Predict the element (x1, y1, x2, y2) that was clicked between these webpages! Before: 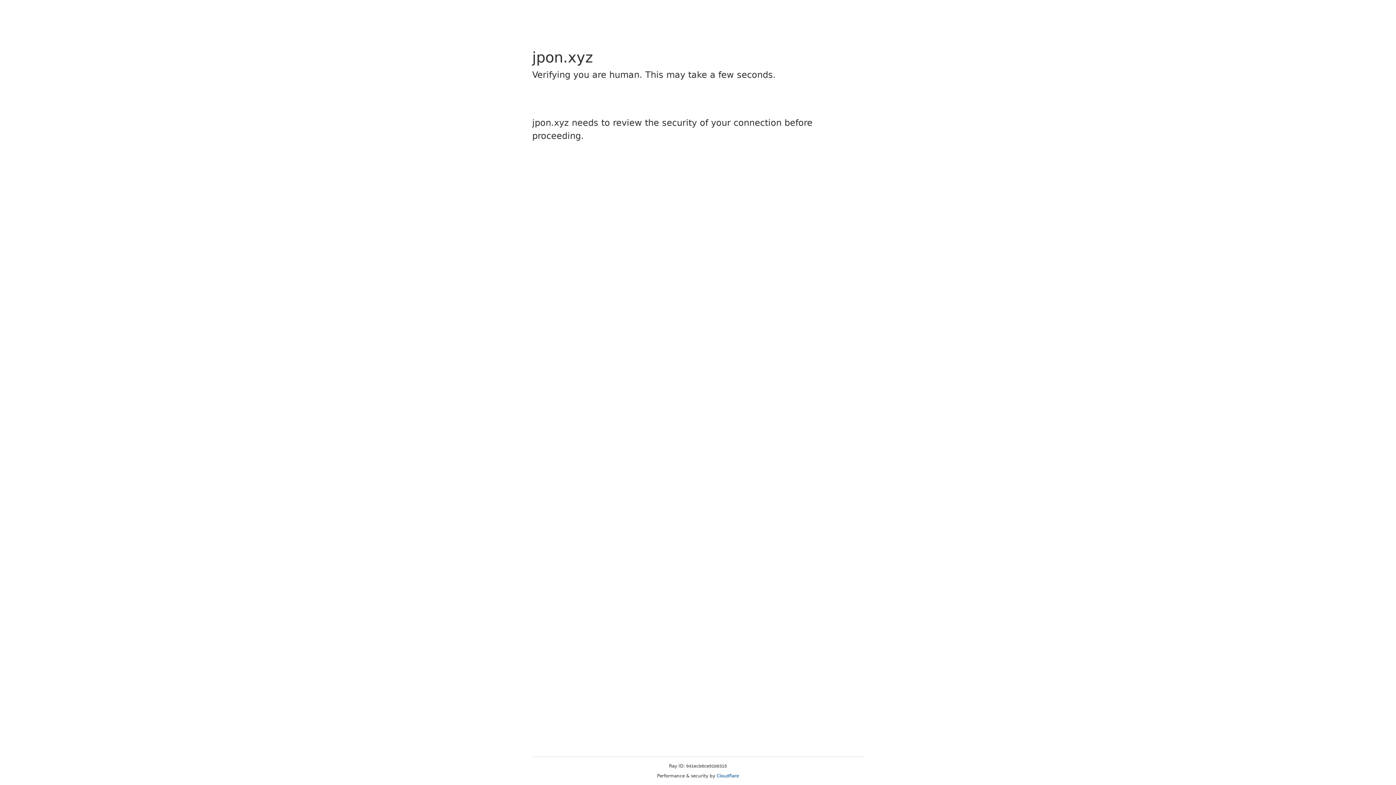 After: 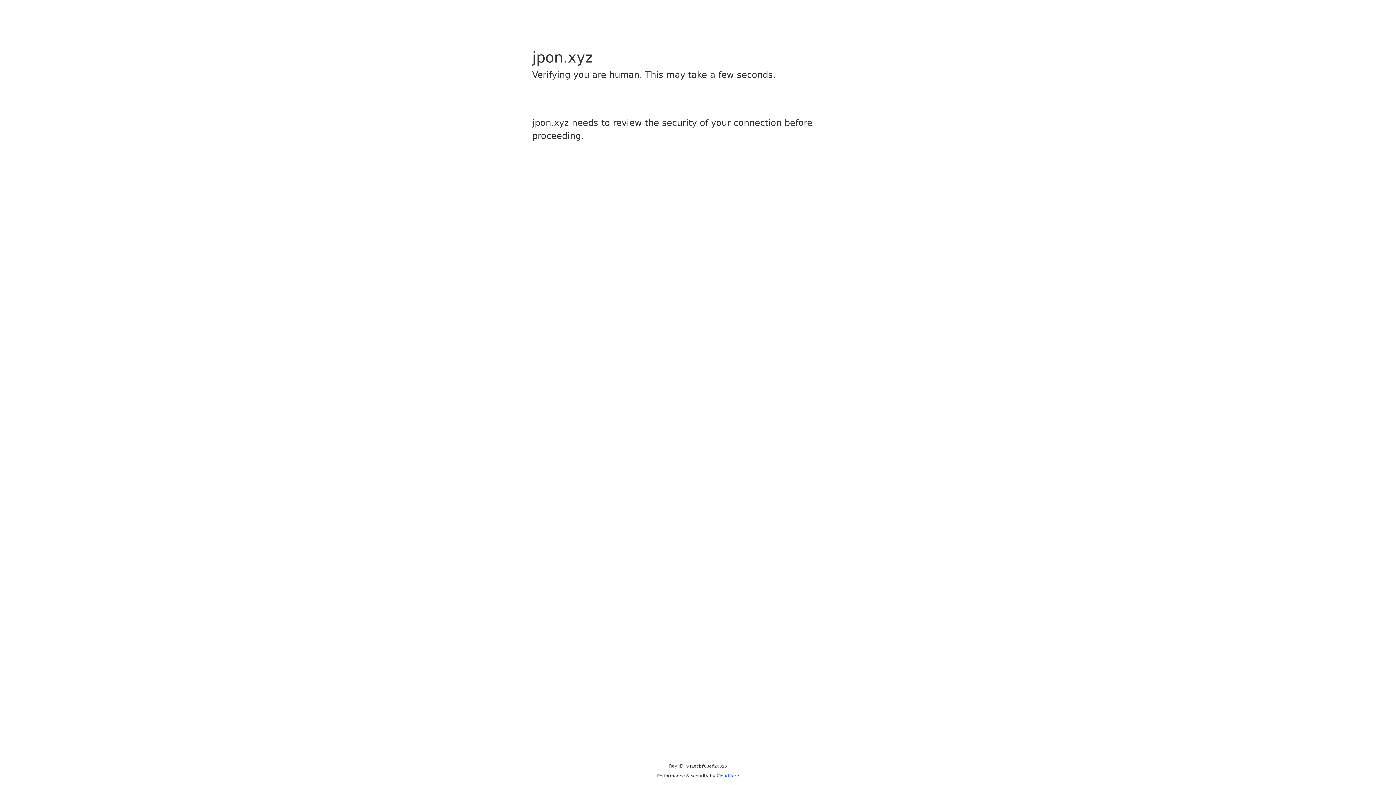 Action: bbox: (716, 773, 739, 778) label: Cloudflare